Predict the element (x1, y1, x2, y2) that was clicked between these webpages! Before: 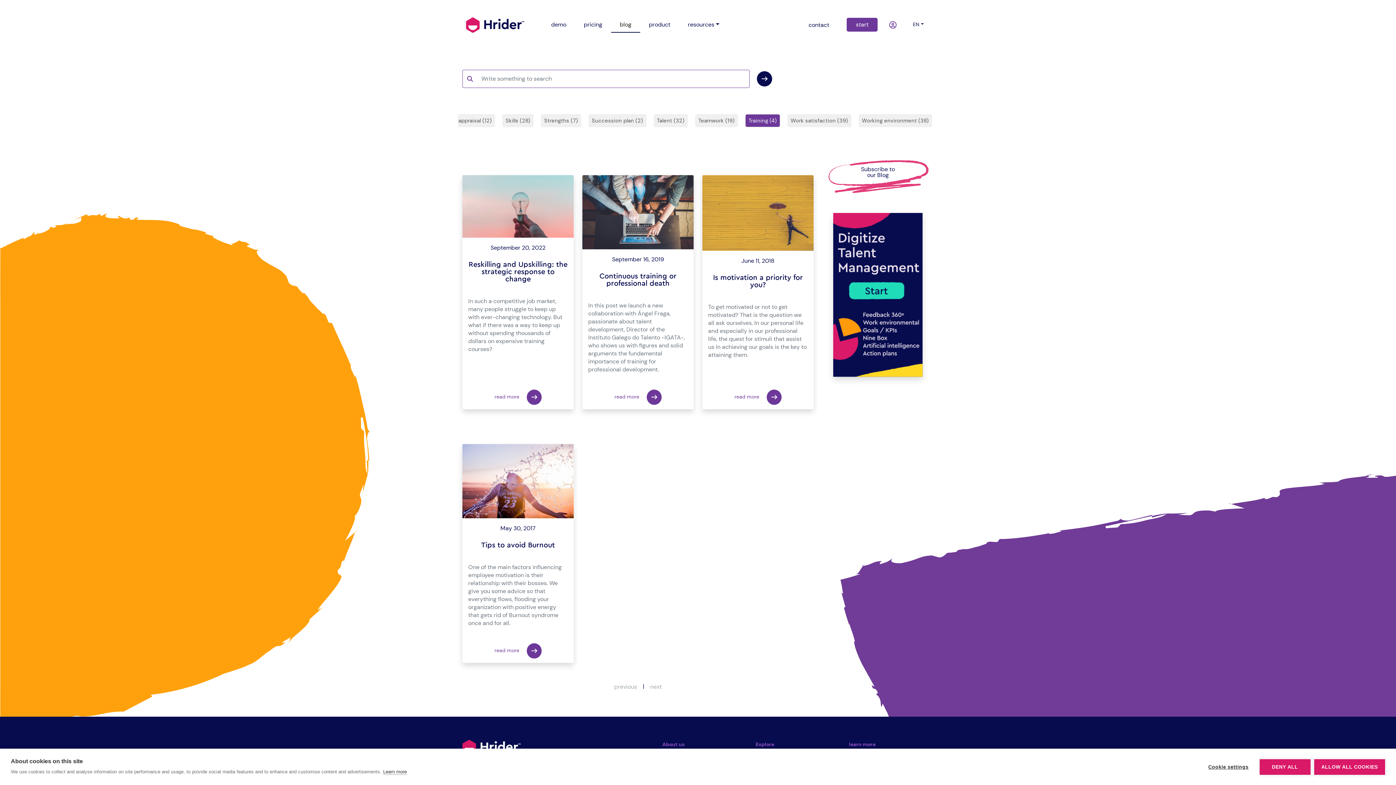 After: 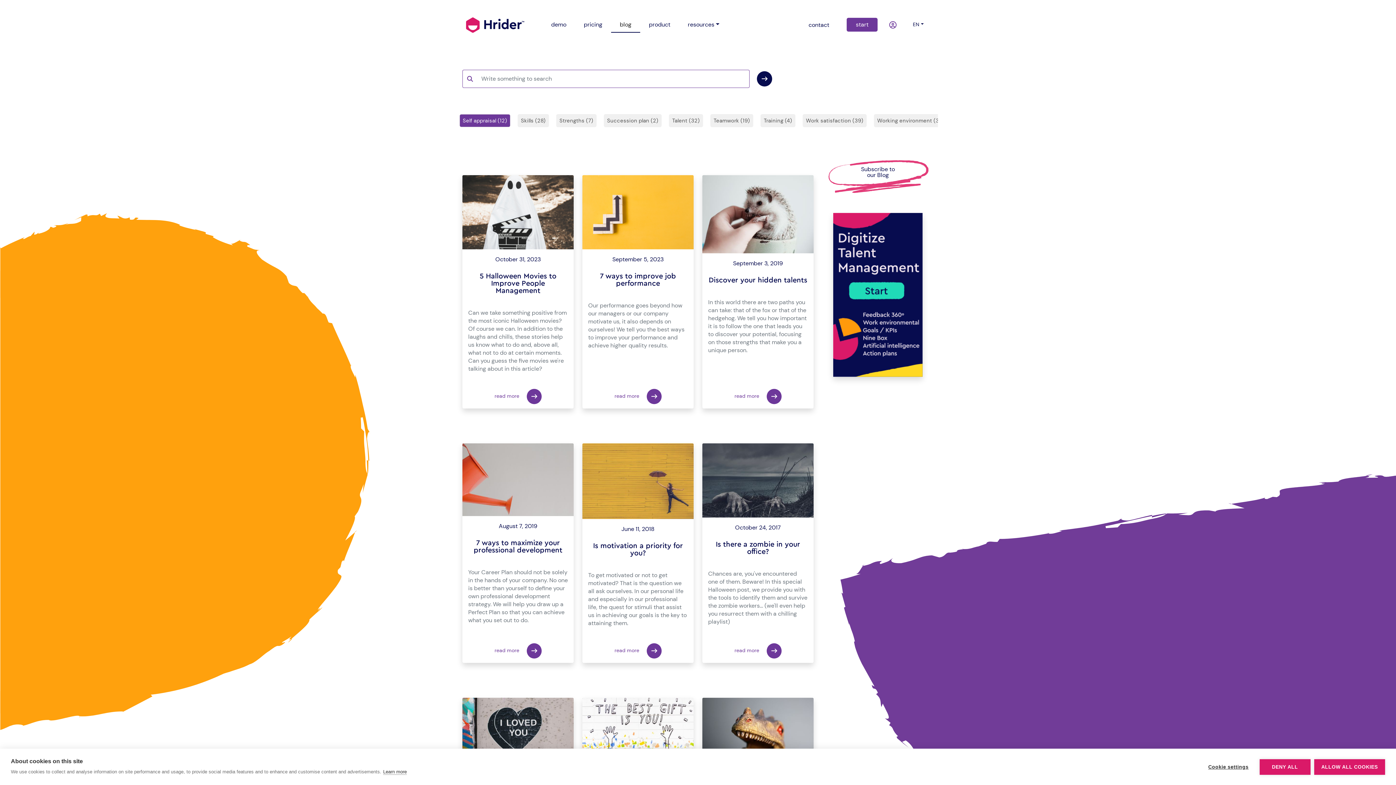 Action: label: Self appraisal (12) bbox: (444, 114, 495, 127)